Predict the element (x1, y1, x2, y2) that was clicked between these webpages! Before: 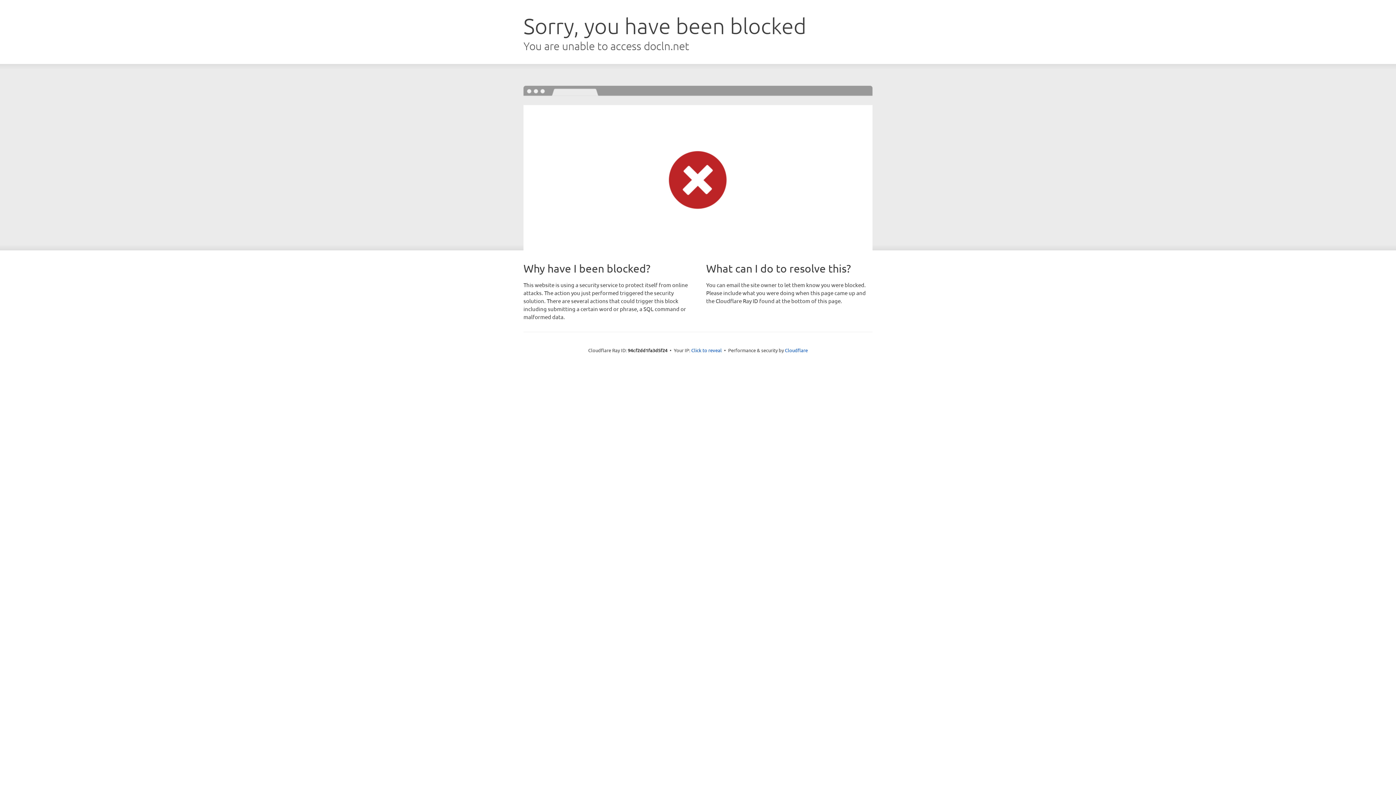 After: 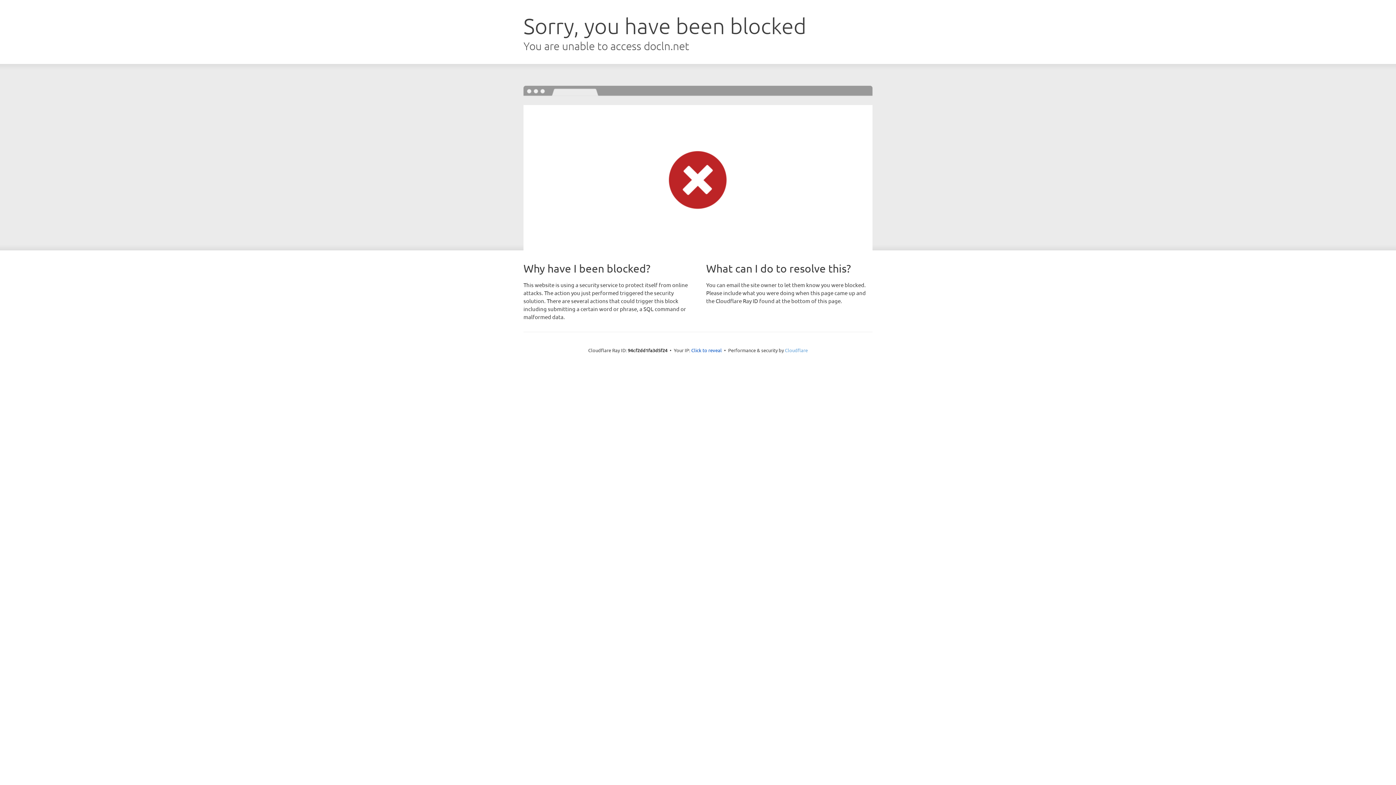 Action: bbox: (785, 347, 808, 353) label: Cloudflare